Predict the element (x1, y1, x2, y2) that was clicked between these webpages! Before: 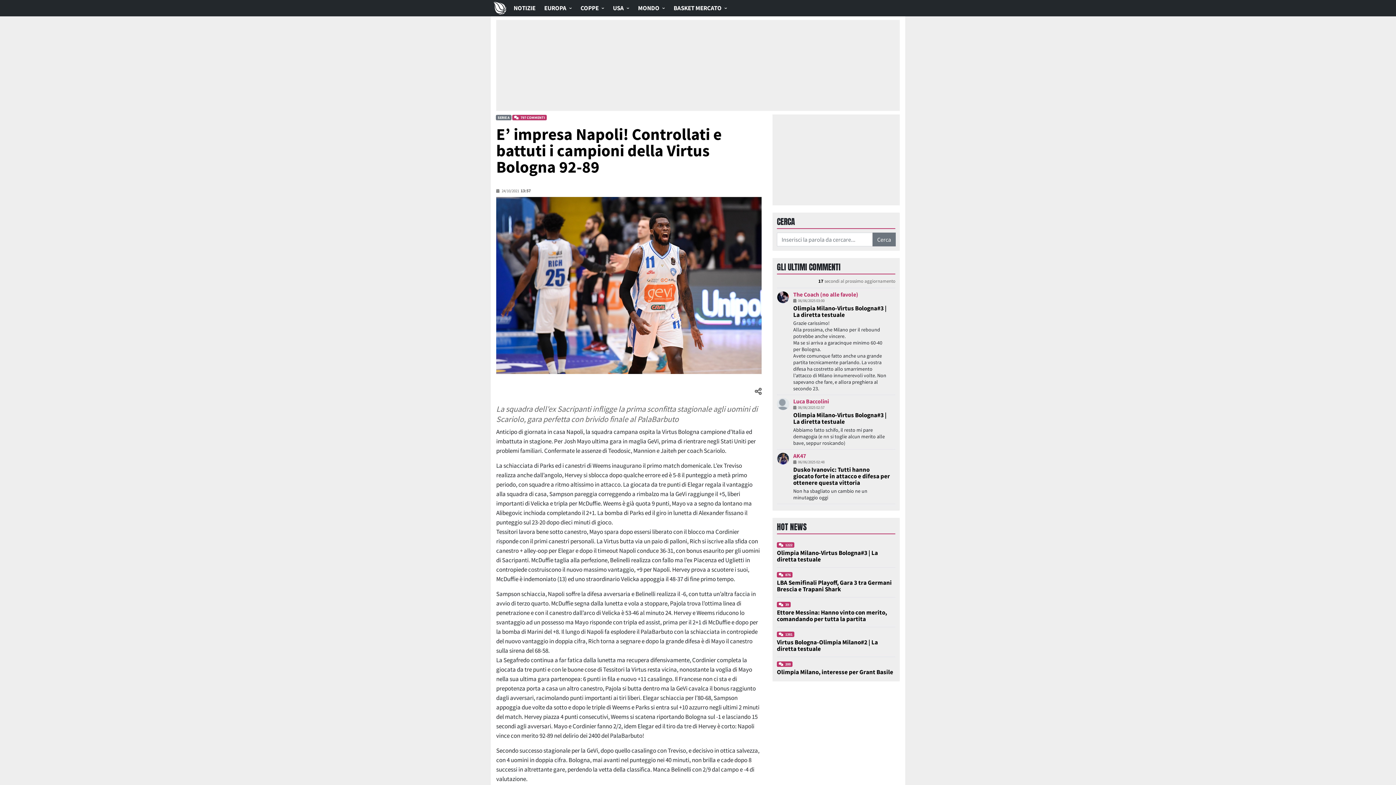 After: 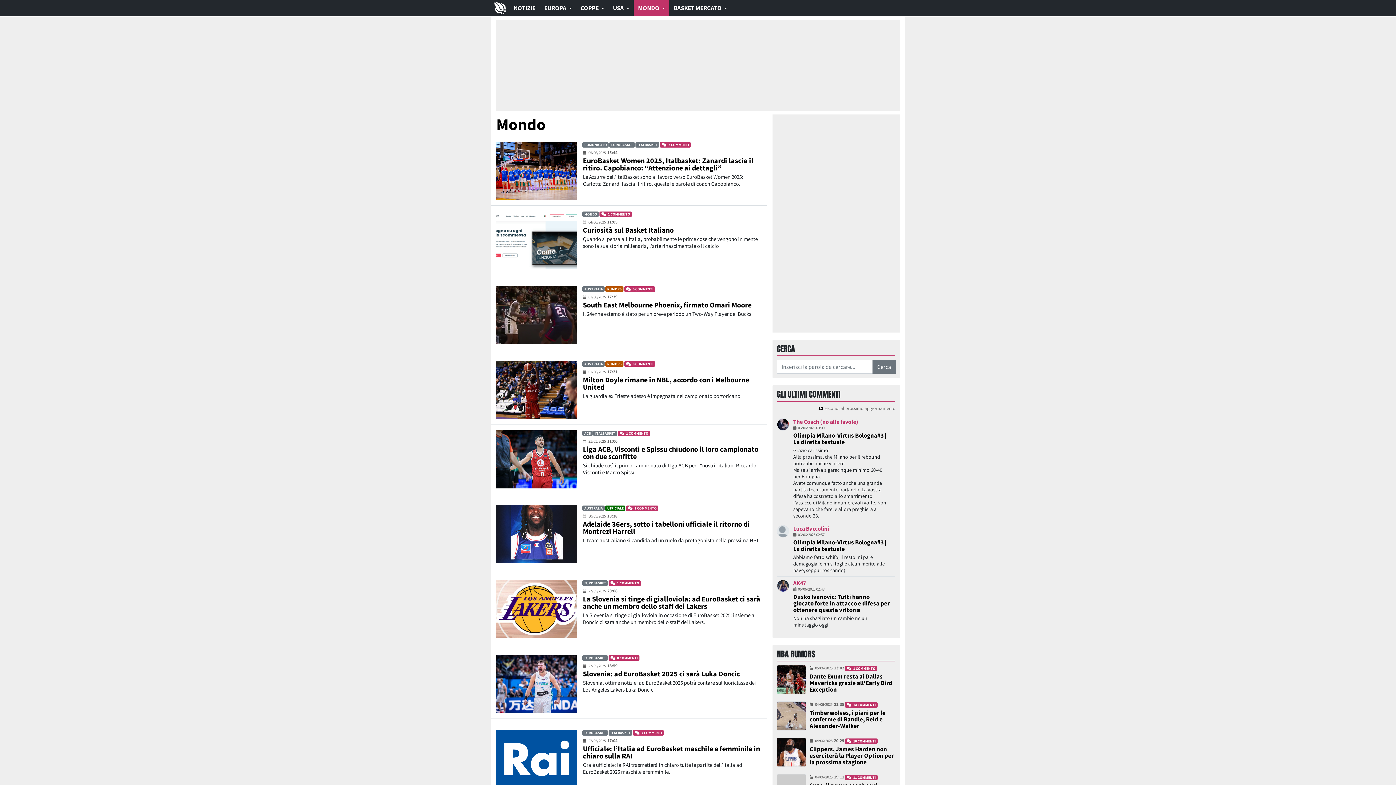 Action: label: MONDO bbox: (633, 0, 669, 16)